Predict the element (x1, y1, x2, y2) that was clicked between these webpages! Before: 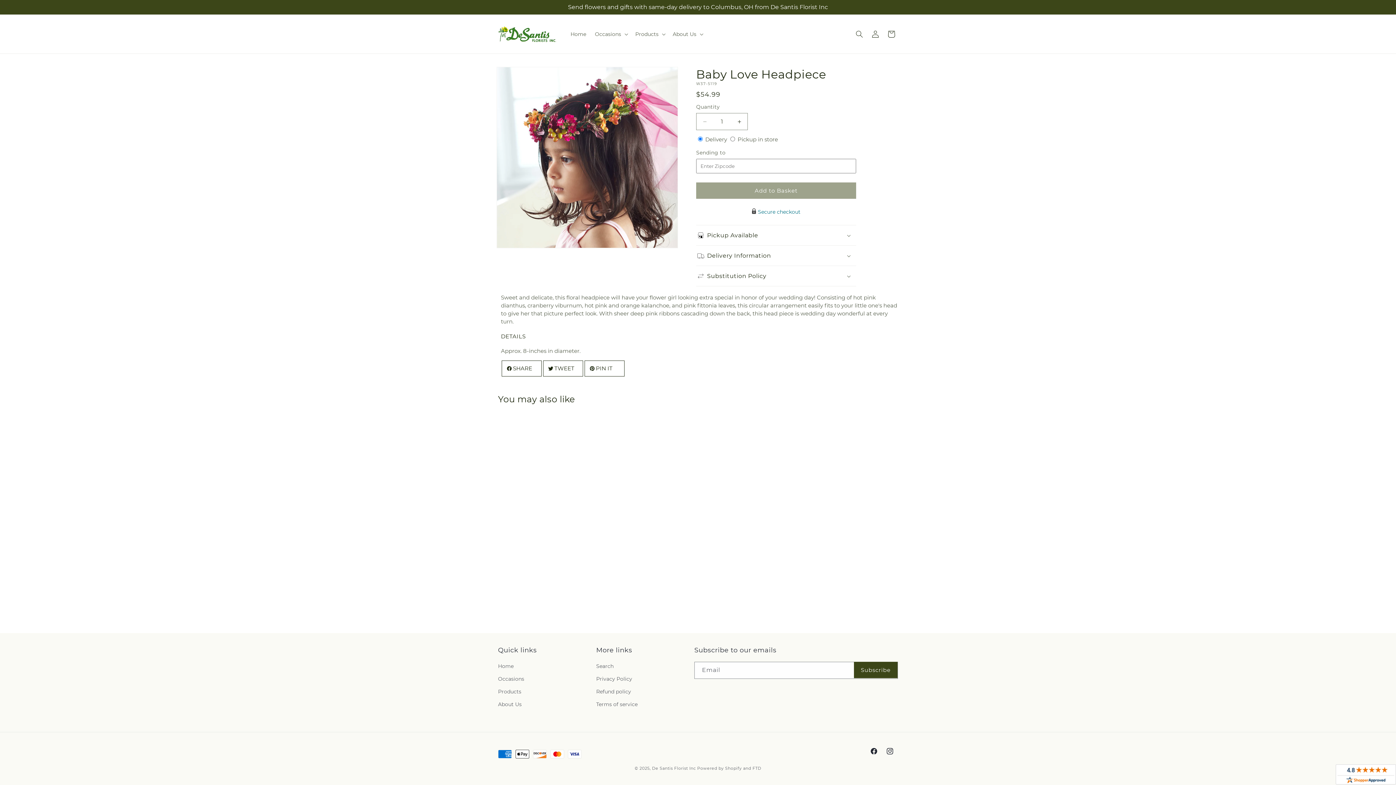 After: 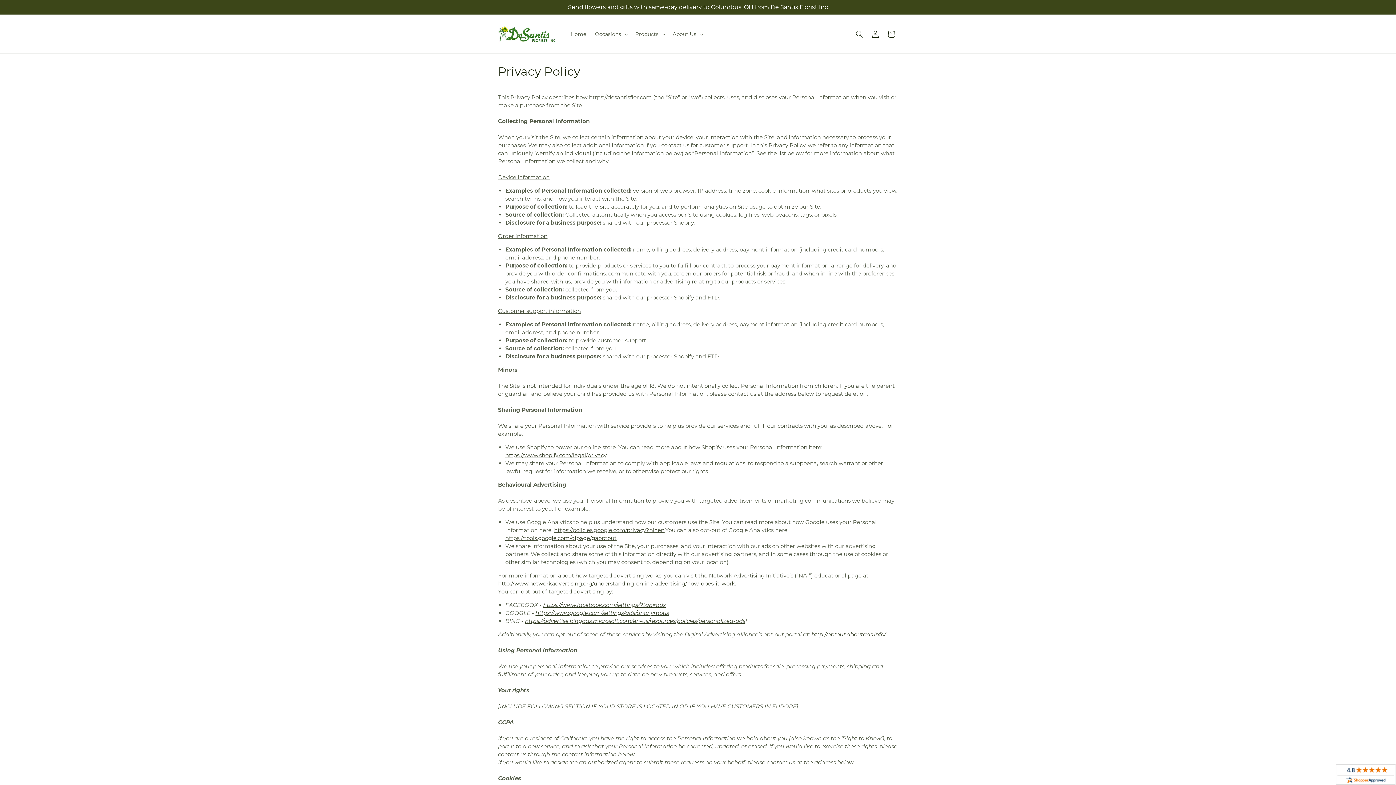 Action: bbox: (596, 673, 632, 685) label: Privacy Policy